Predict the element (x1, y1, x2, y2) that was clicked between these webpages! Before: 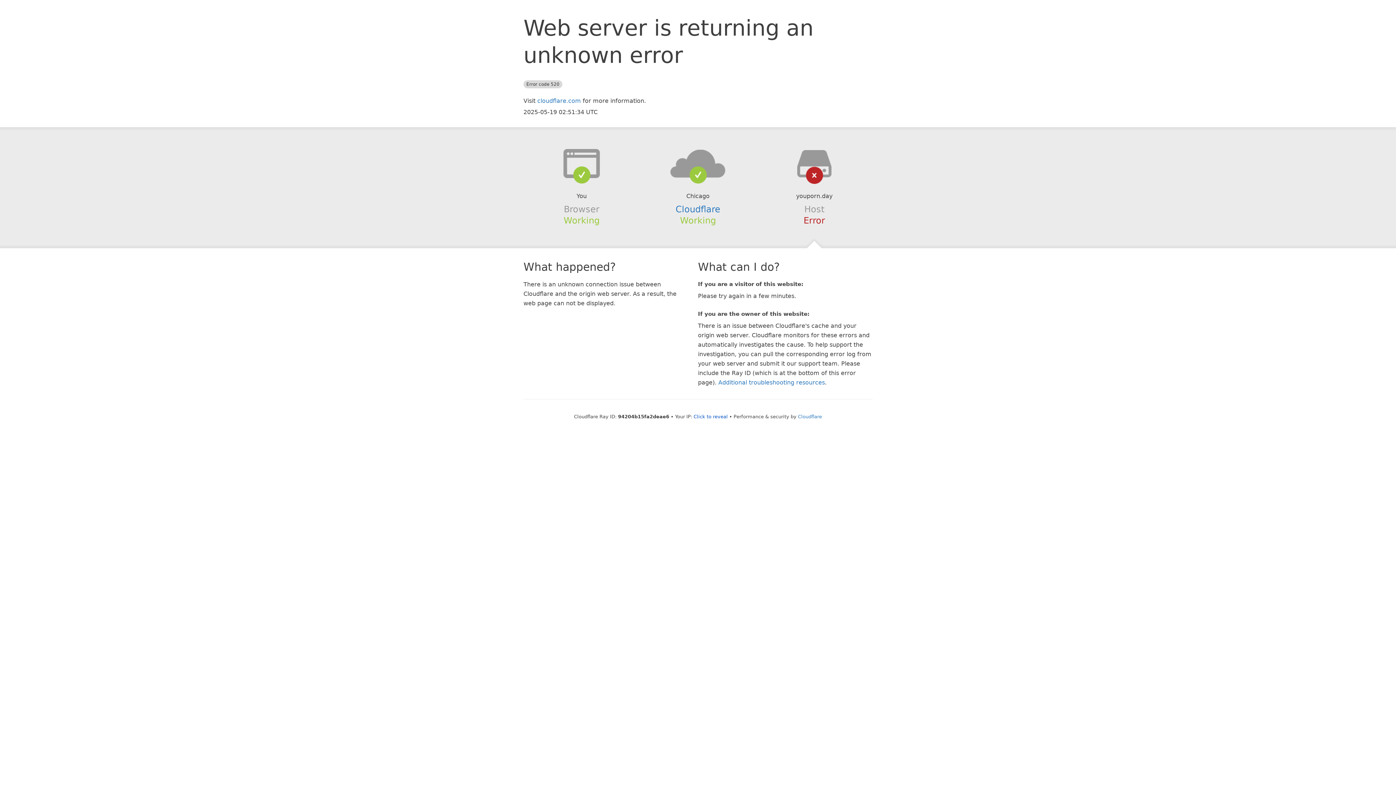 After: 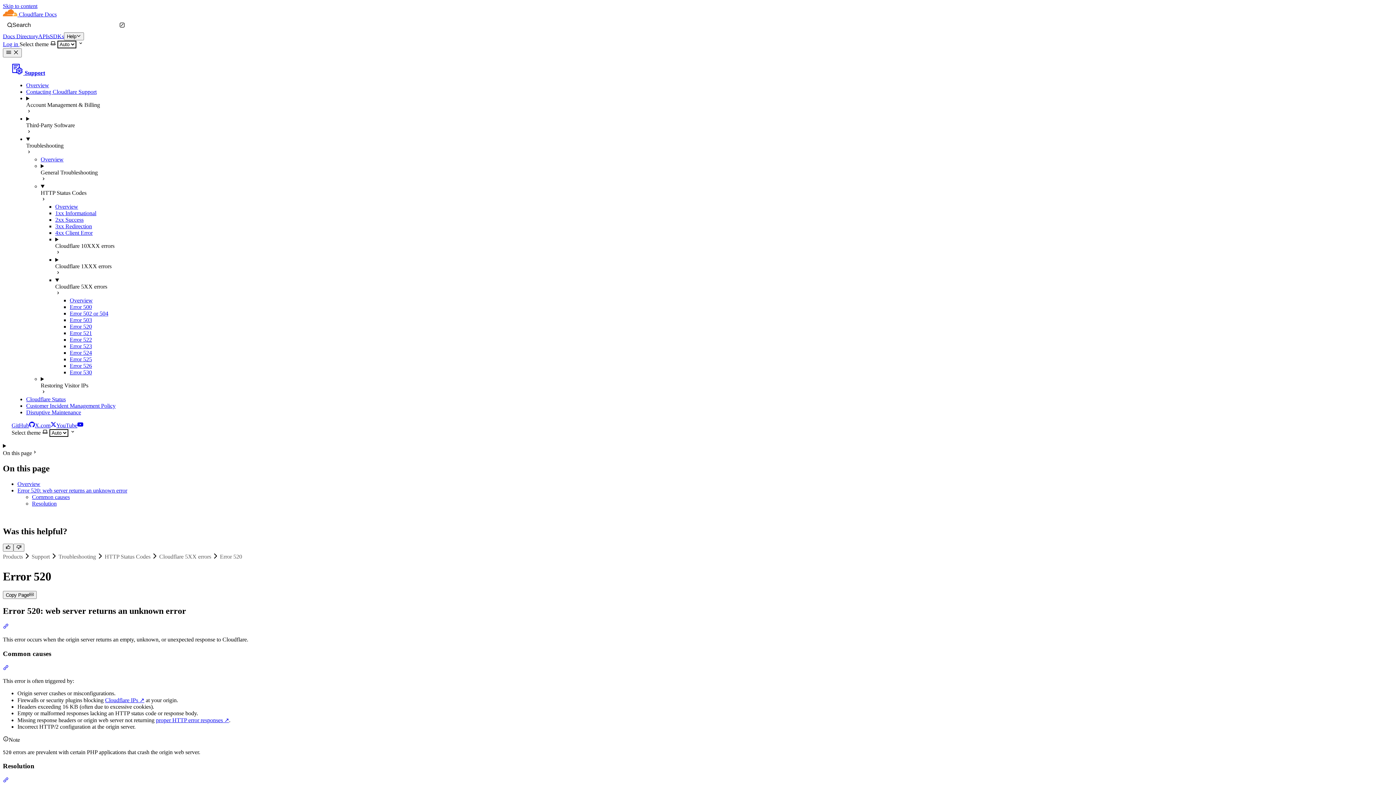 Action: bbox: (718, 379, 825, 386) label: Additional troubleshooting resources